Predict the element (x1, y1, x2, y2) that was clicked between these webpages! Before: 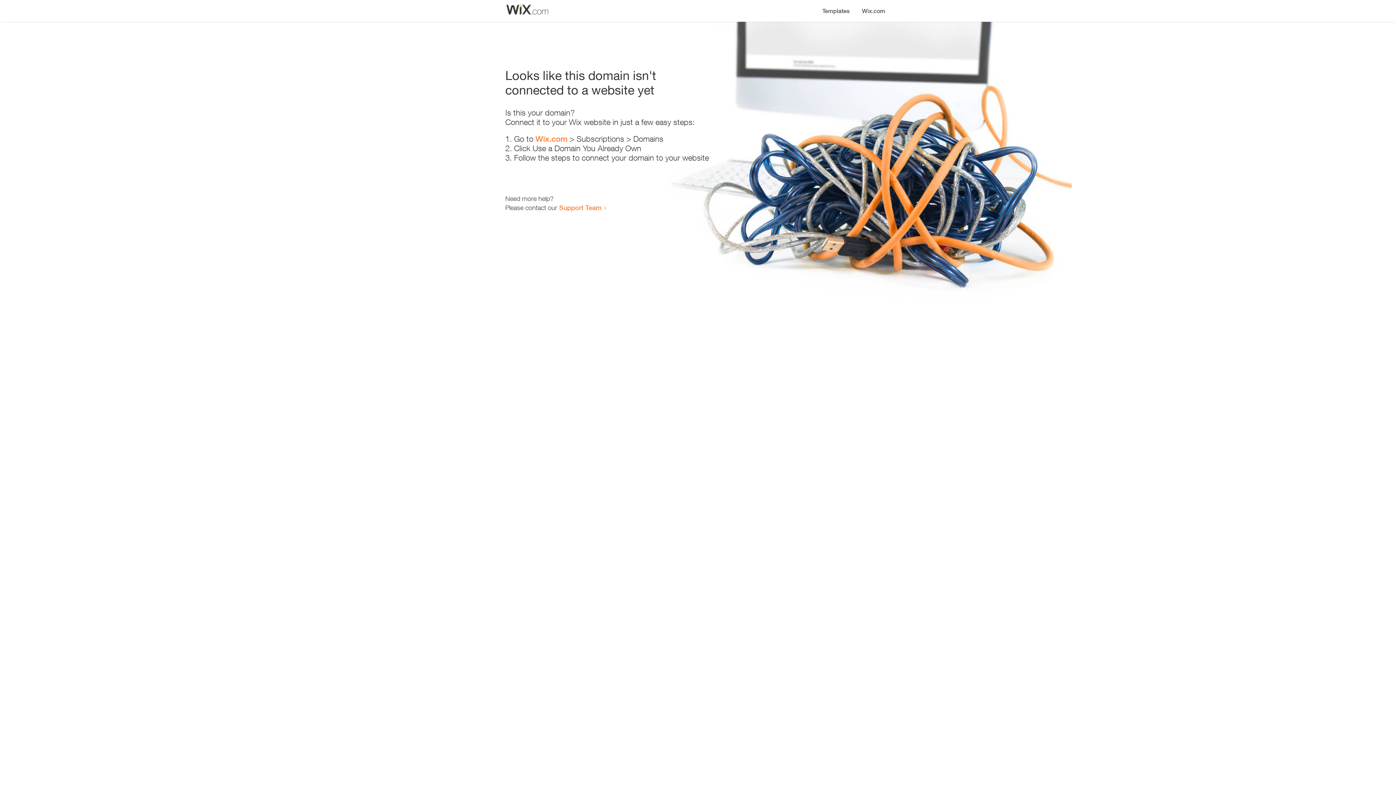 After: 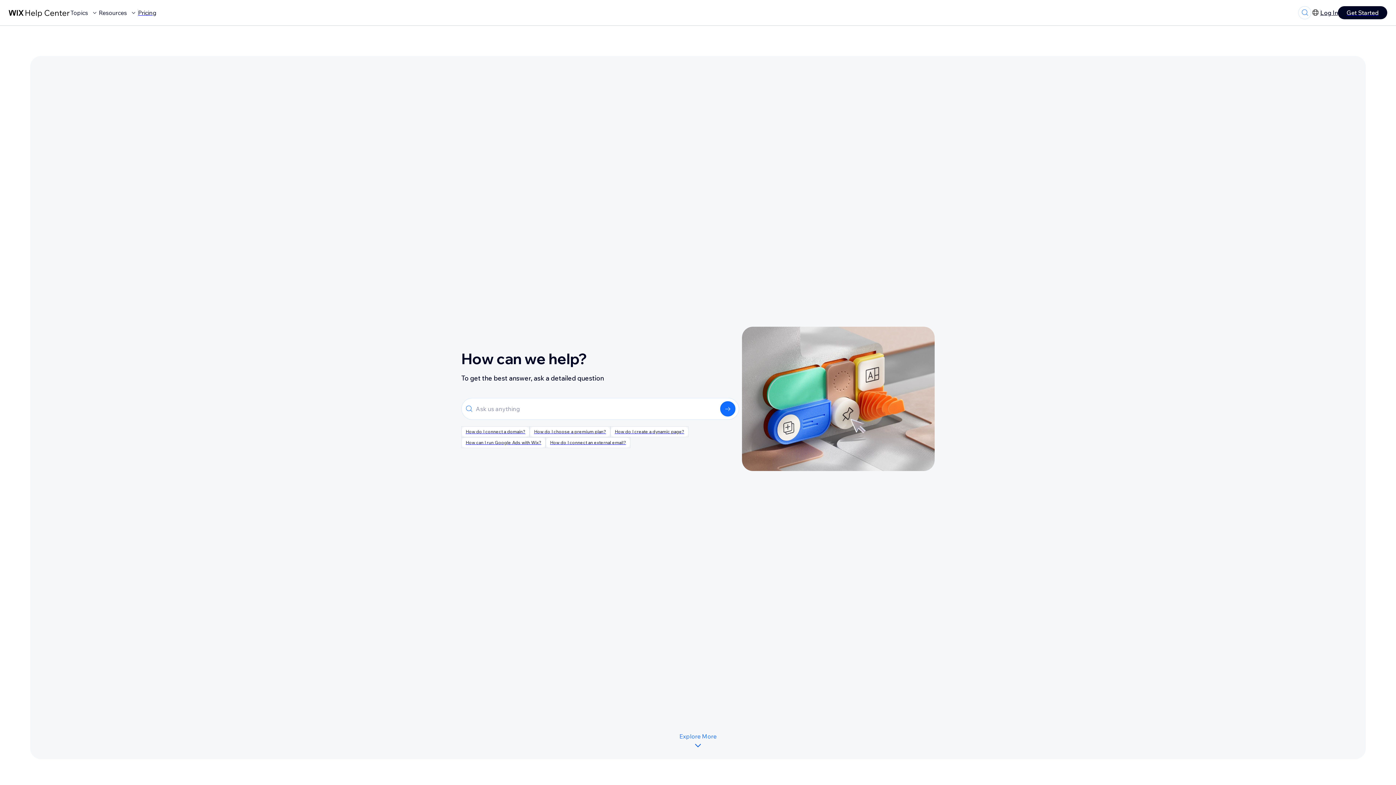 Action: bbox: (559, 203, 601, 211) label: Support Team